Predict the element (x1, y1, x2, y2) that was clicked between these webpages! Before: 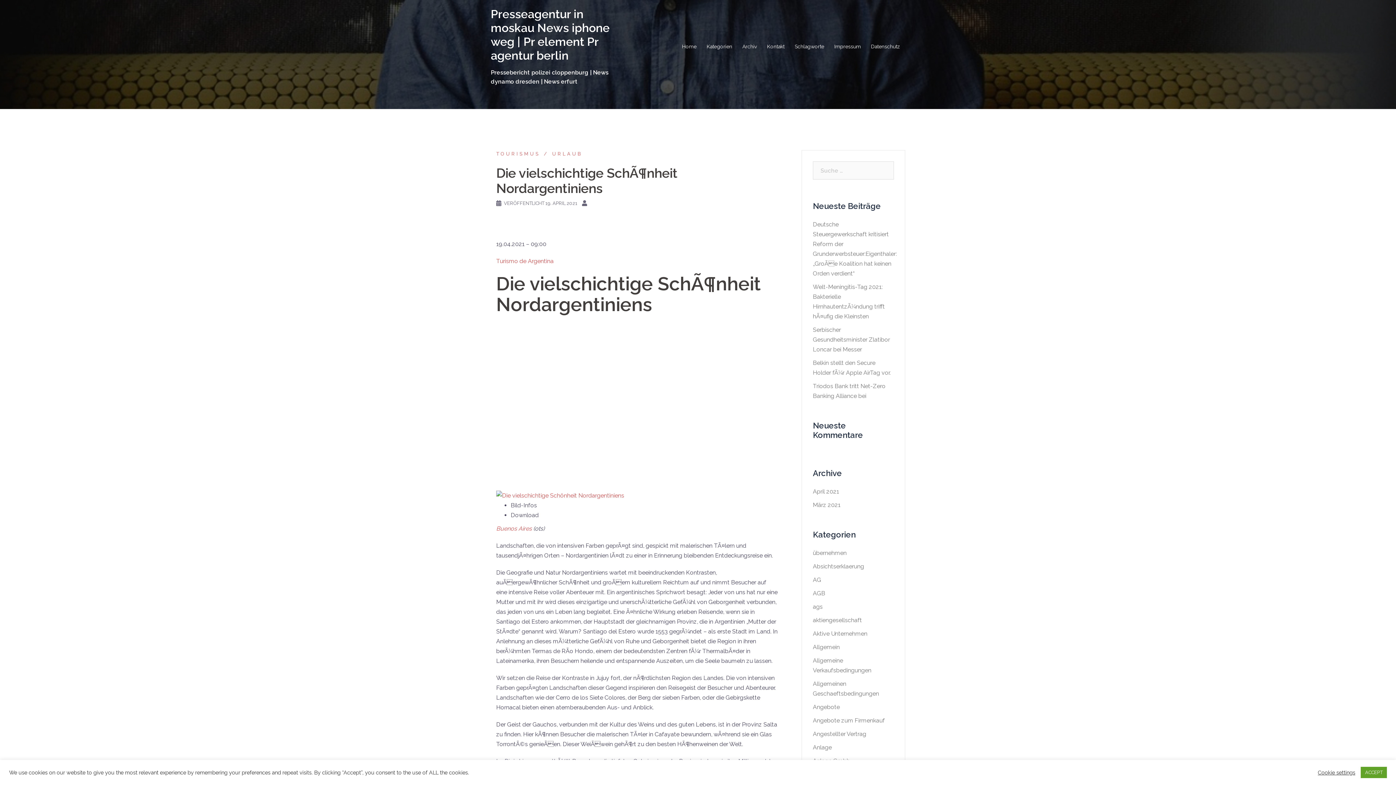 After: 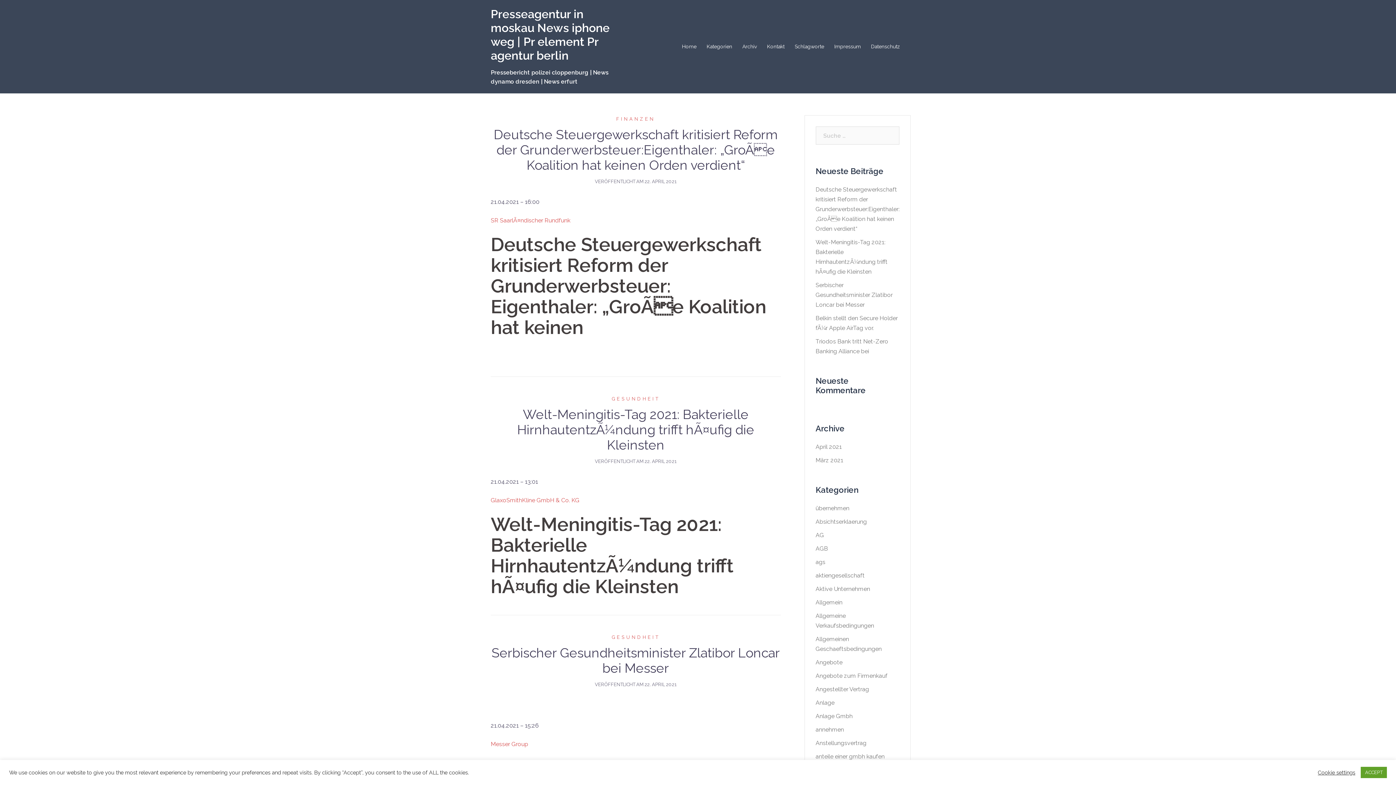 Action: bbox: (496, 525, 532, 532) label: Buenos Aires